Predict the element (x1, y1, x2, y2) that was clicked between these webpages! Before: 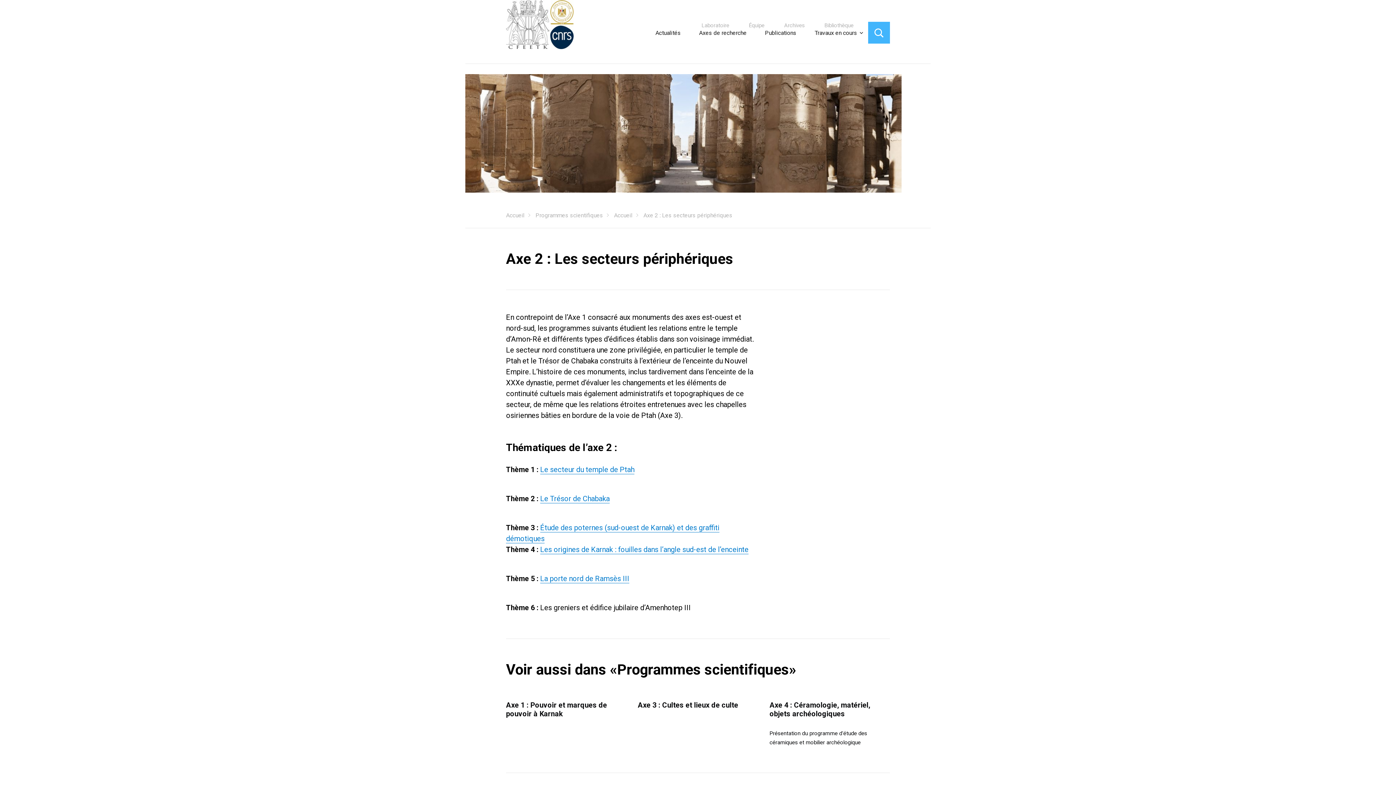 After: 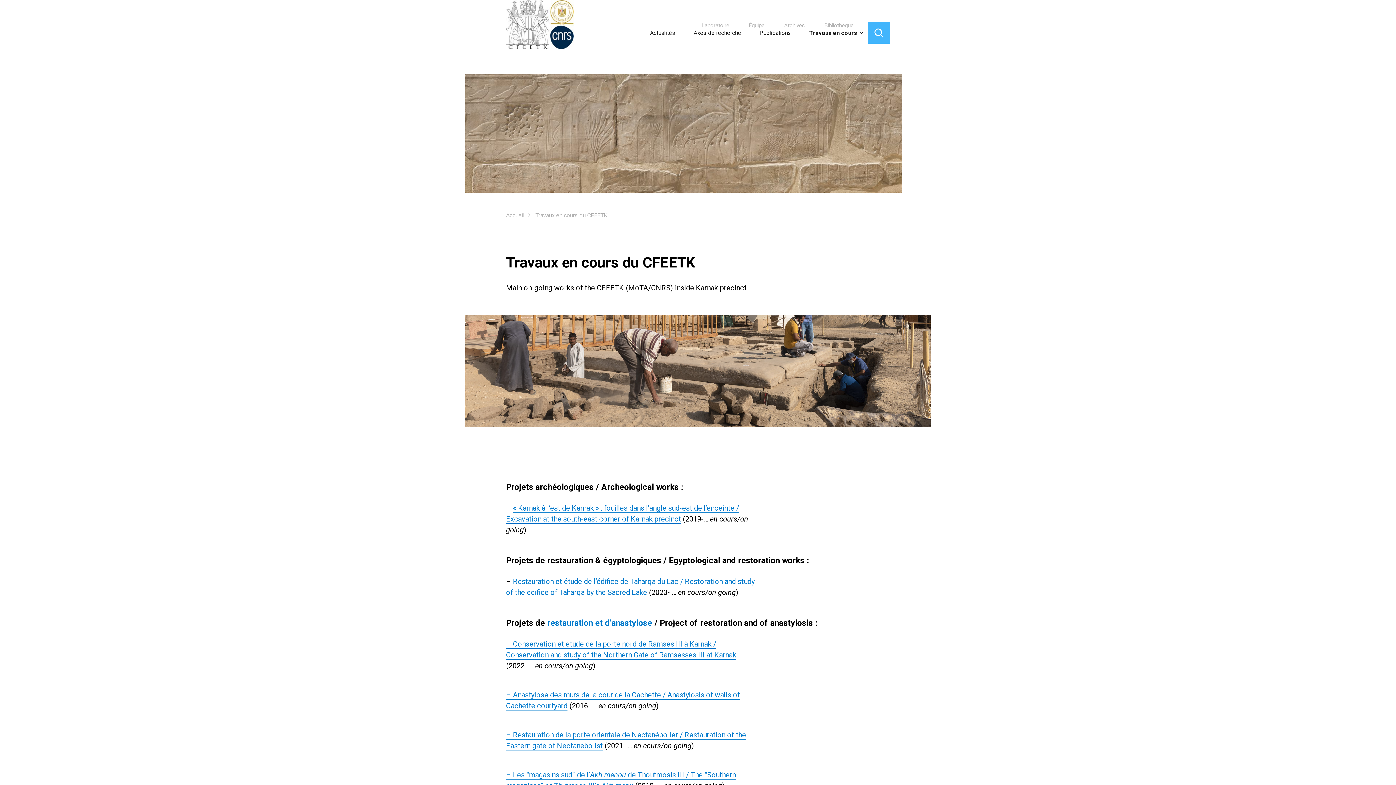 Action: bbox: (805, 29, 857, 36) label: Travaux en cours